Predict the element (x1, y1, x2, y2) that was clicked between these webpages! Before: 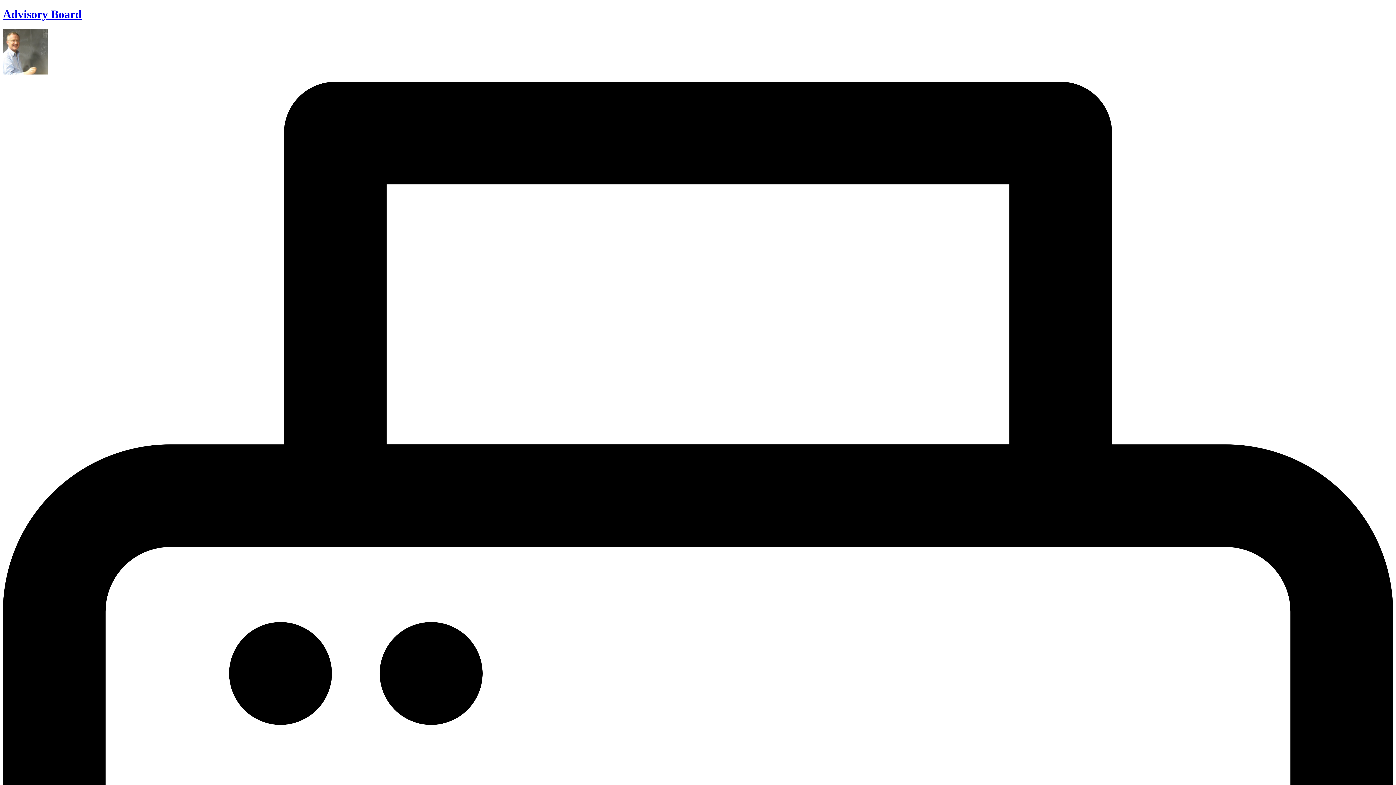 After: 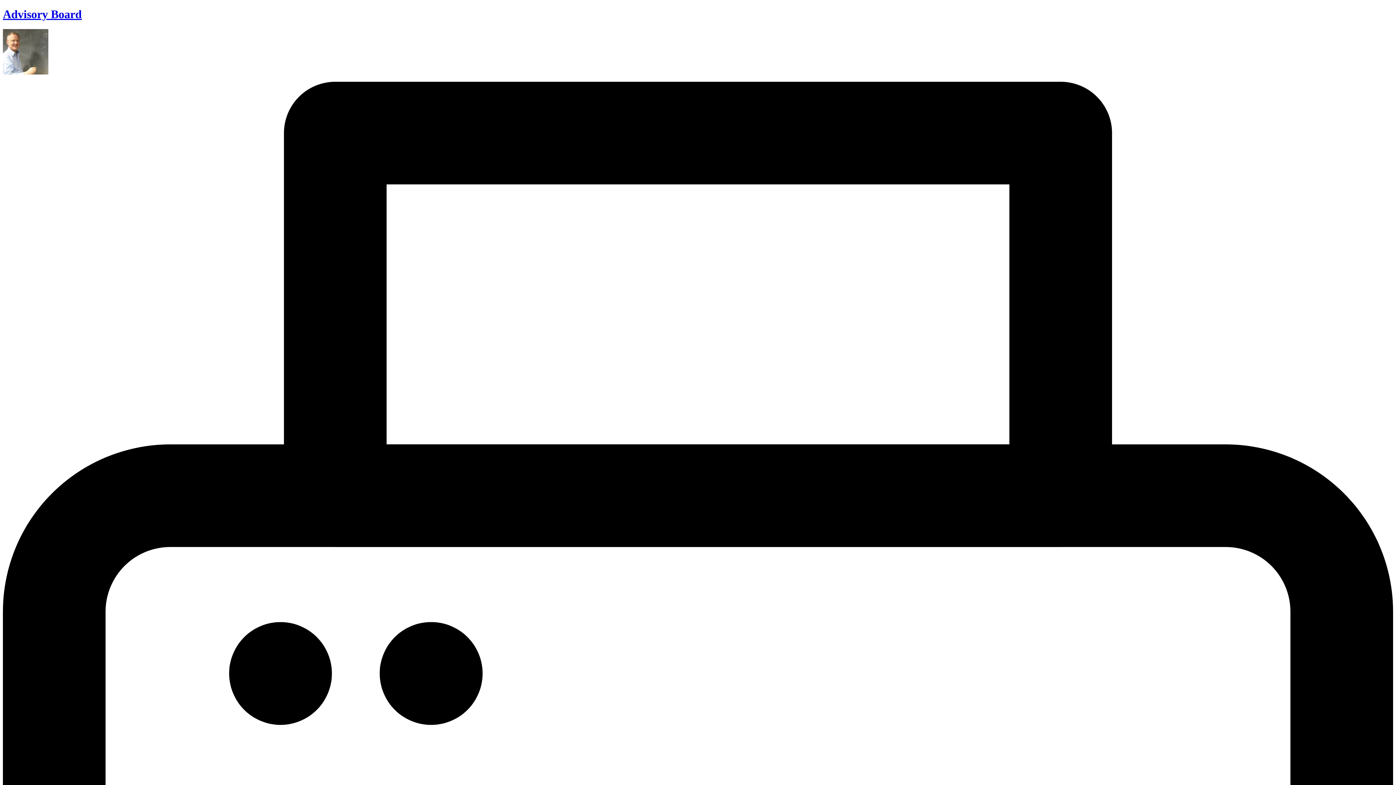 Action: bbox: (2, 29, 1393, 75)